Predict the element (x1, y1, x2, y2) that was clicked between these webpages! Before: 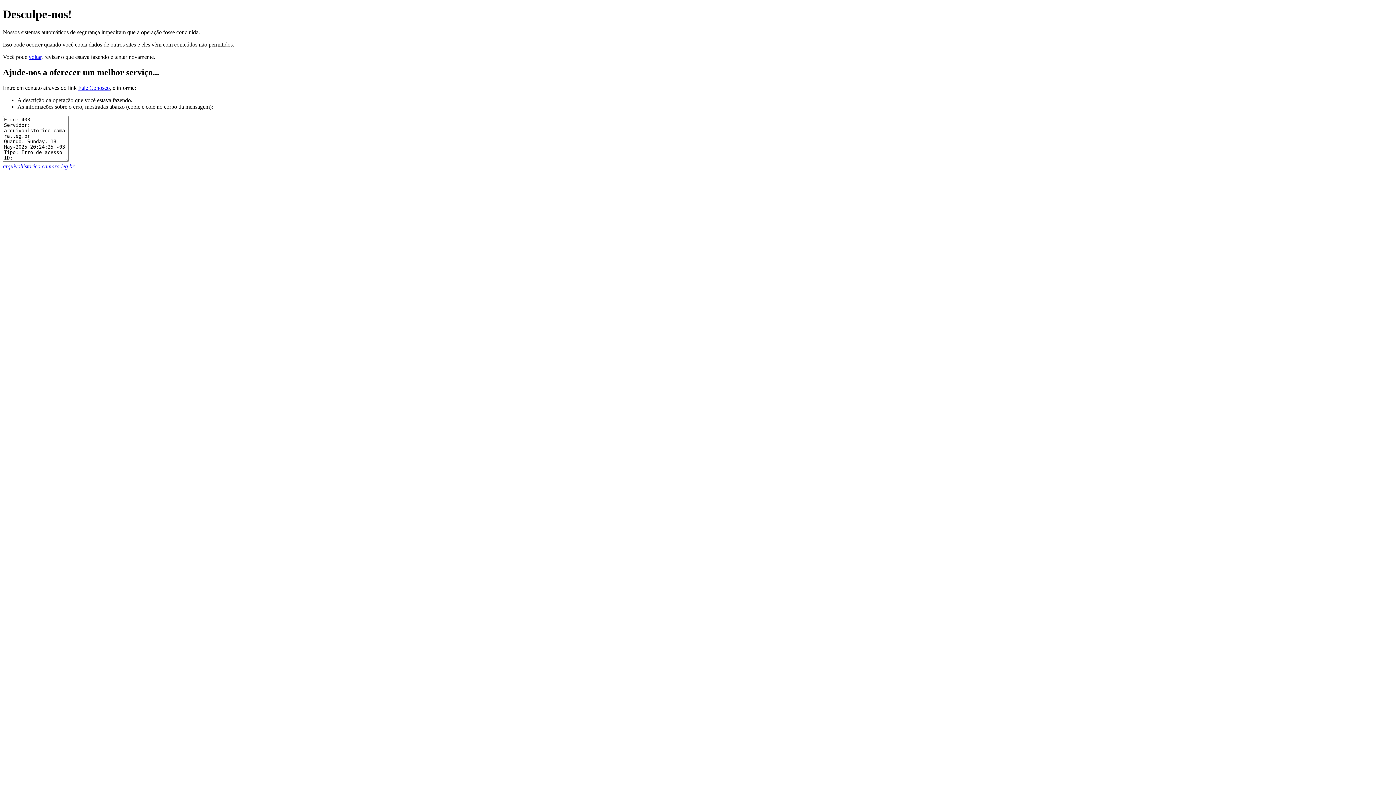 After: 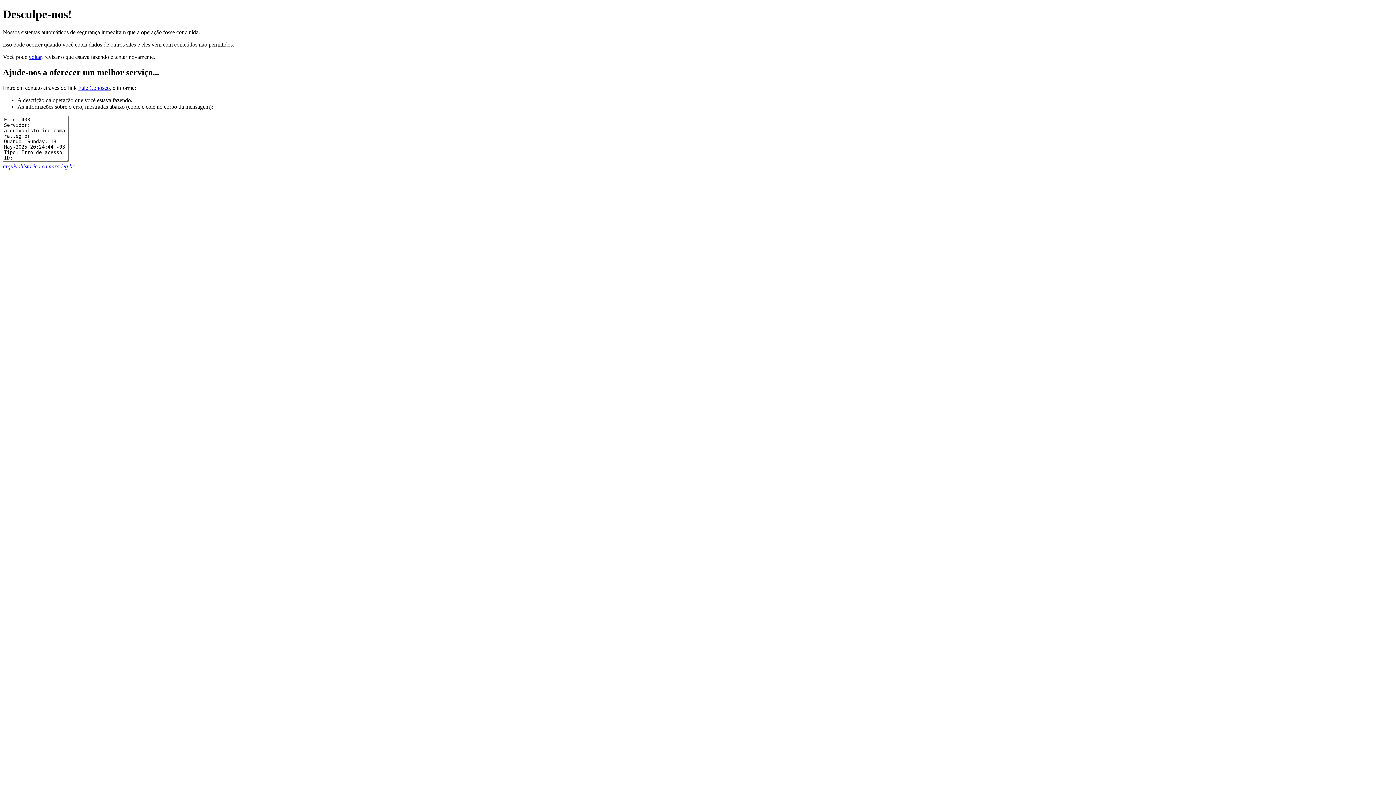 Action: bbox: (2, 163, 74, 169) label: arquivohistorico.camara.leg.br